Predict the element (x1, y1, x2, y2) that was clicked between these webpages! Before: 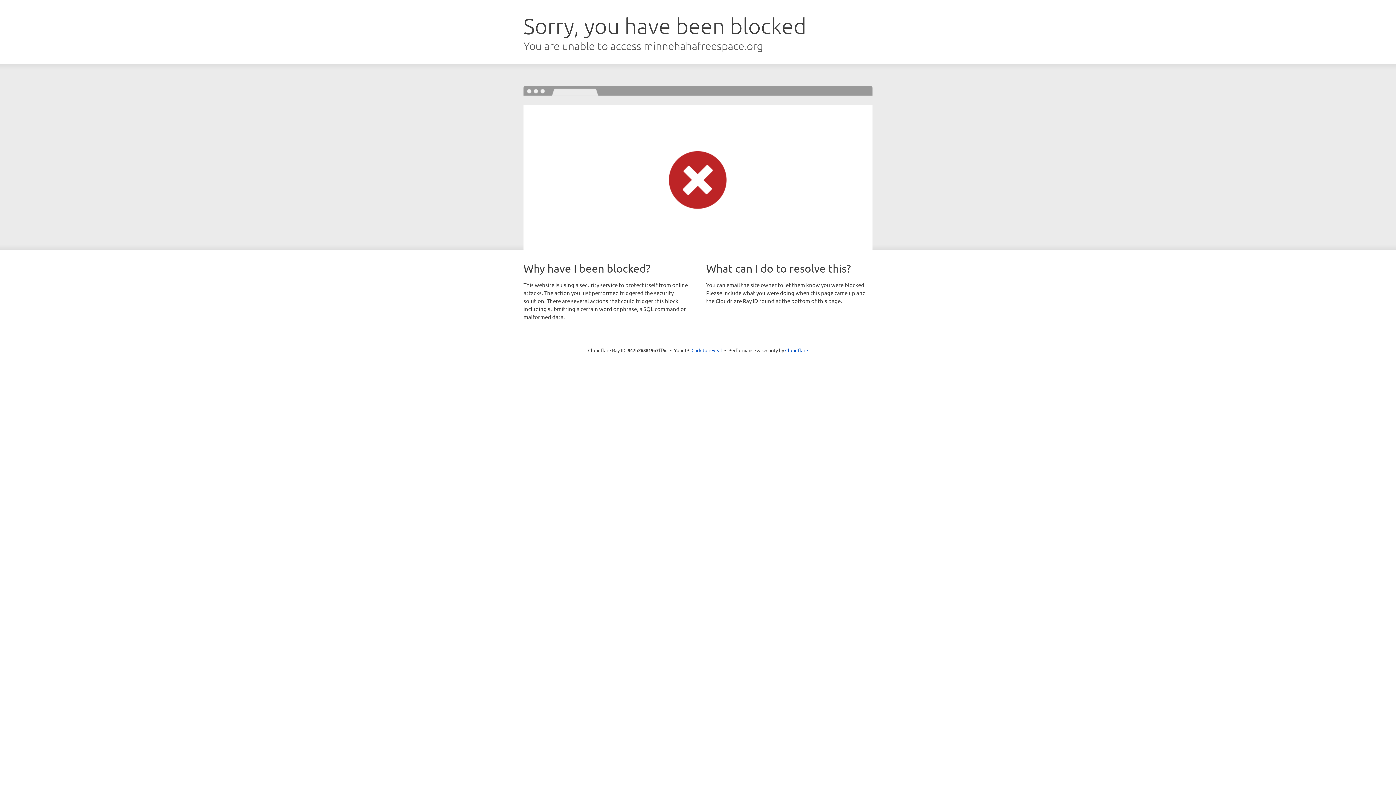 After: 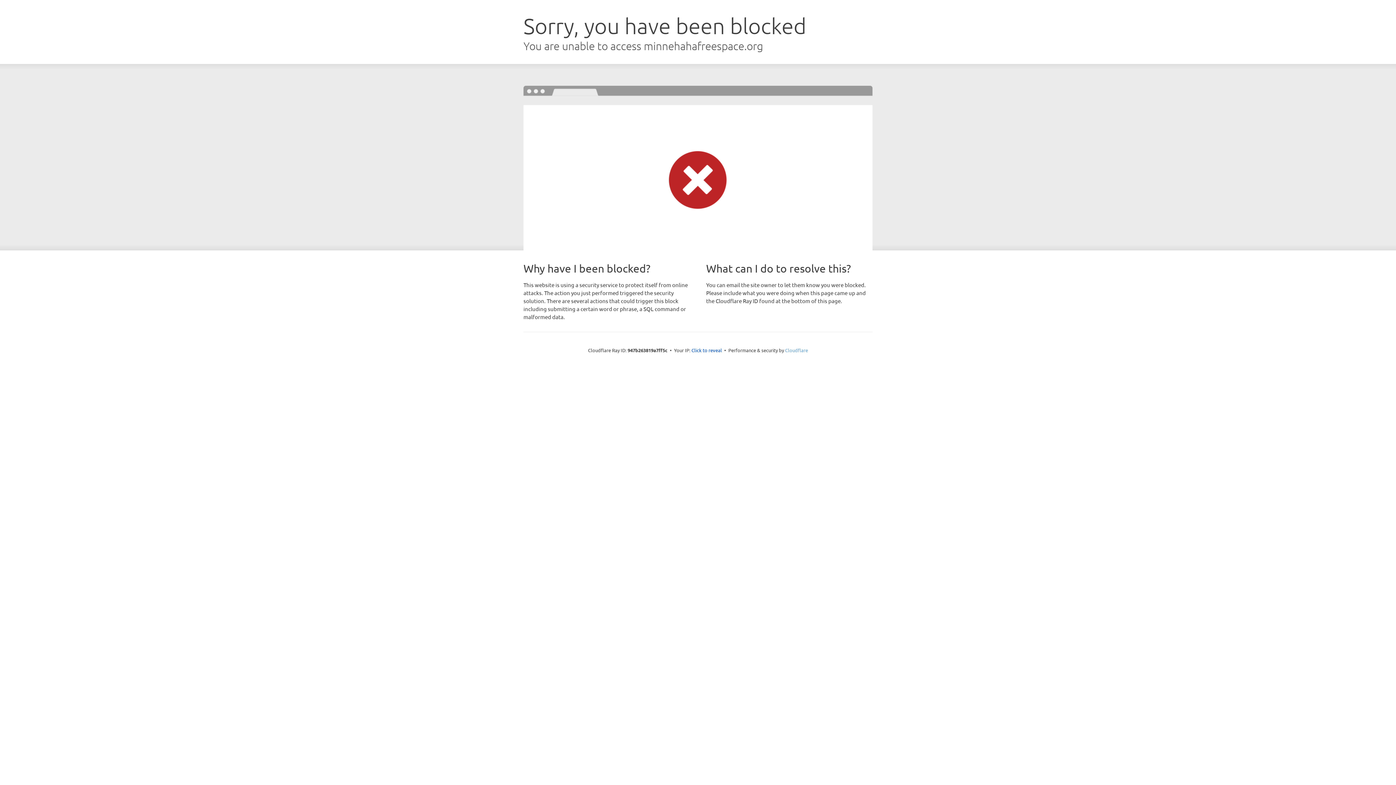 Action: label: Cloudflare bbox: (785, 347, 808, 353)